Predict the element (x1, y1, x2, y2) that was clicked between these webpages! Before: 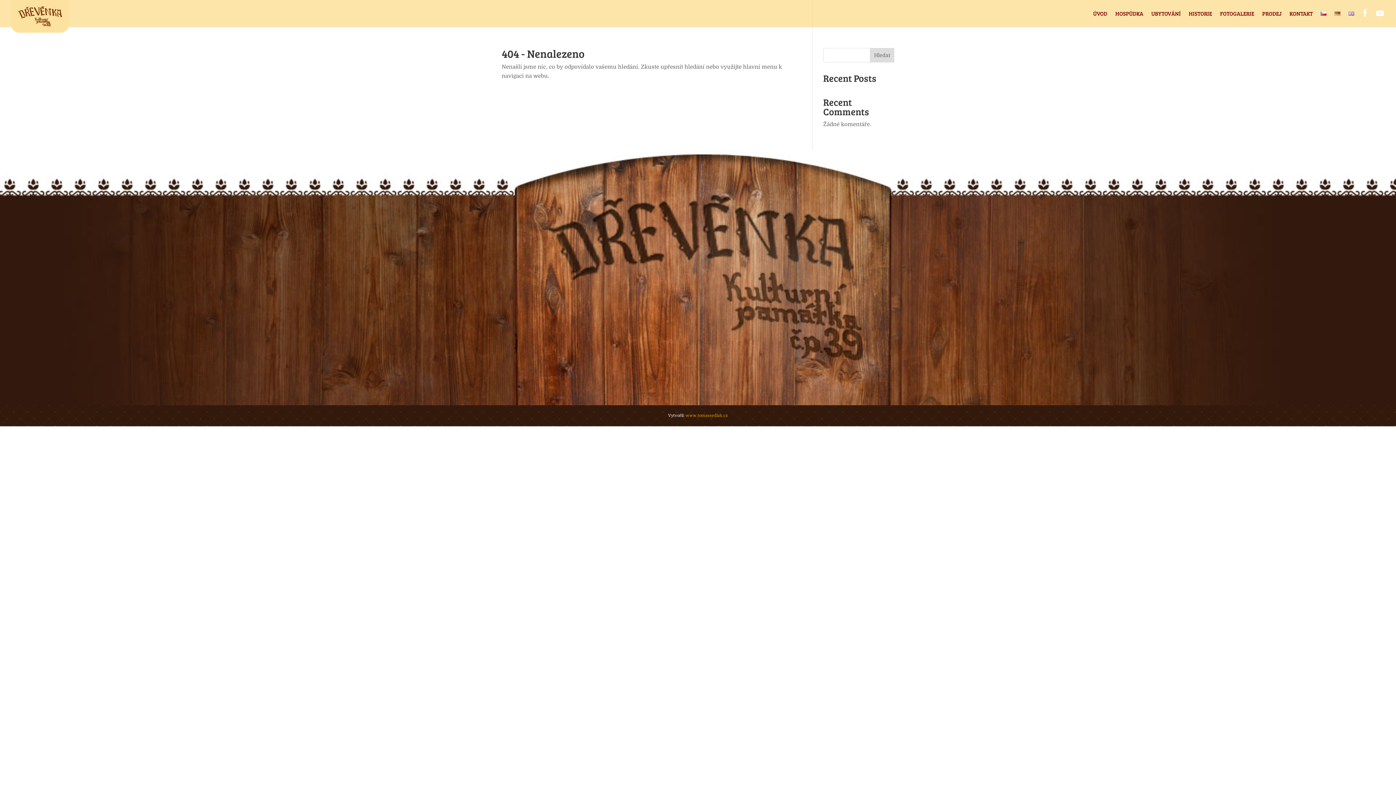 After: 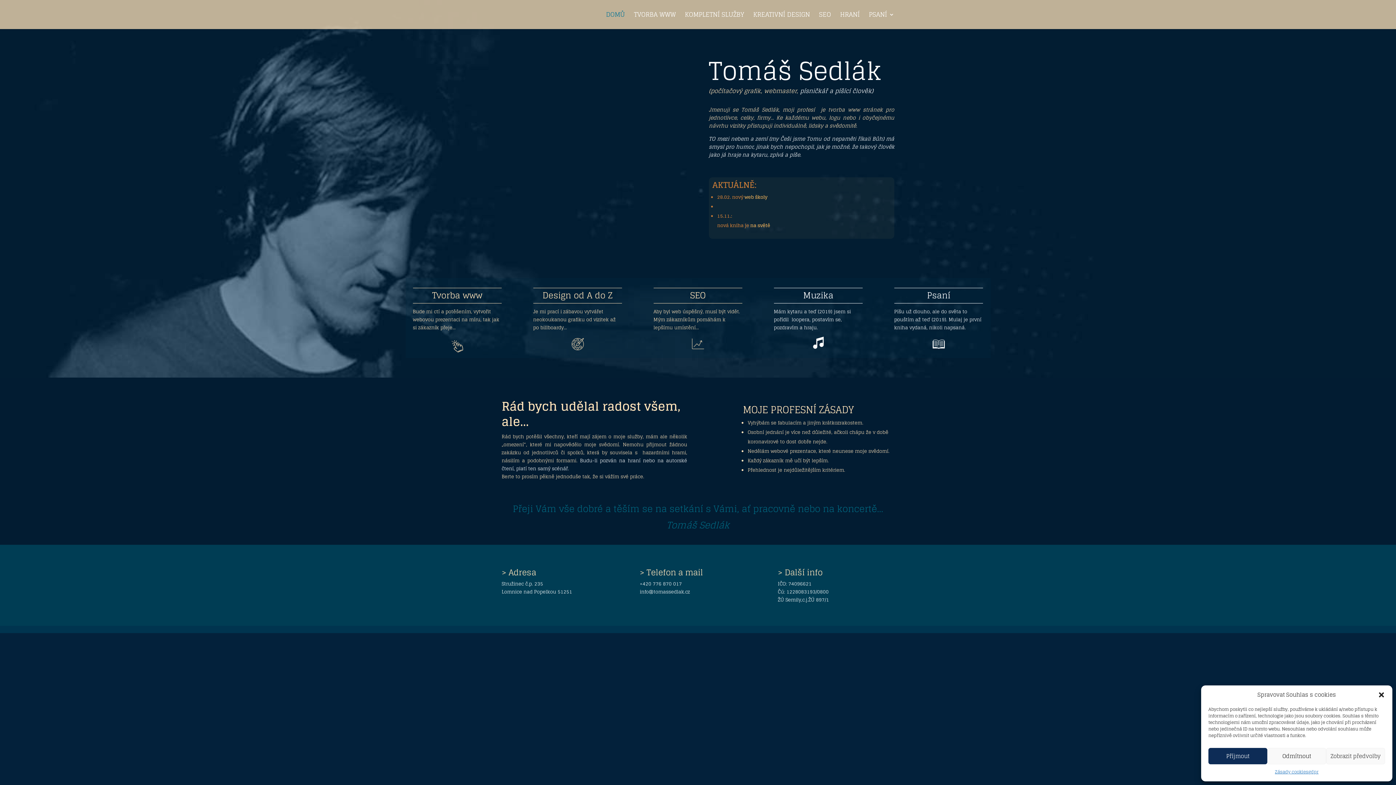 Action: label: www.tomassedlak.cz bbox: (685, 413, 728, 418)